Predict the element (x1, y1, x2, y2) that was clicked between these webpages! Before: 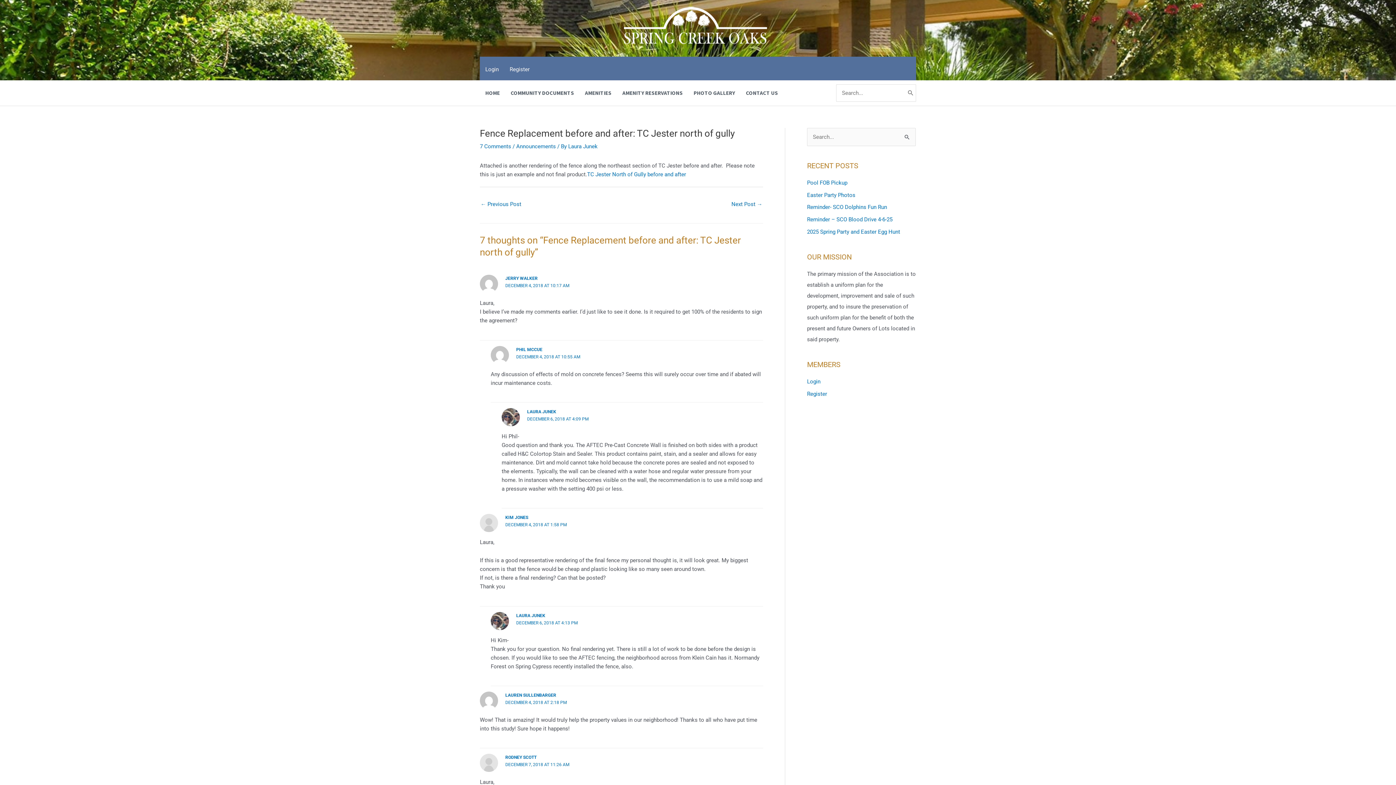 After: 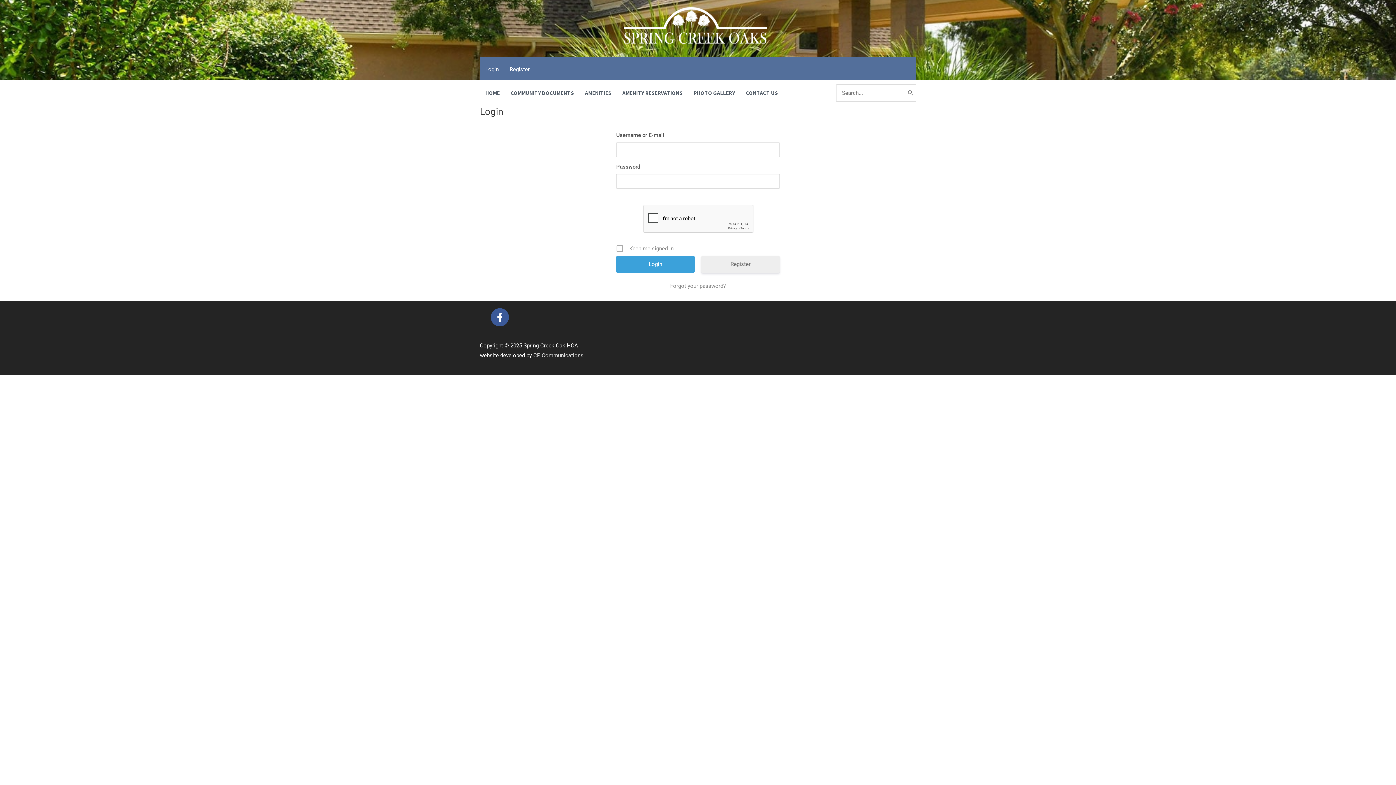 Action: label: Login bbox: (807, 378, 820, 385)